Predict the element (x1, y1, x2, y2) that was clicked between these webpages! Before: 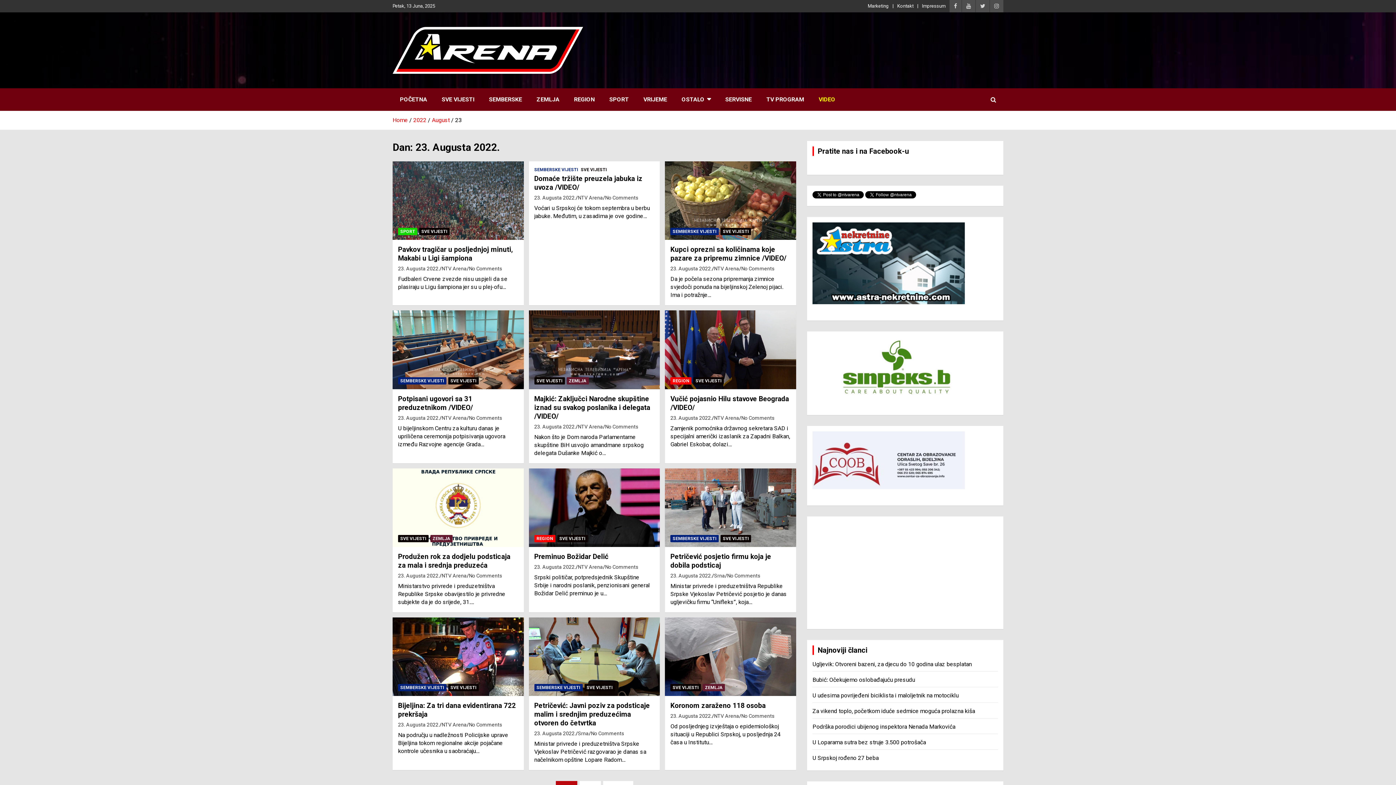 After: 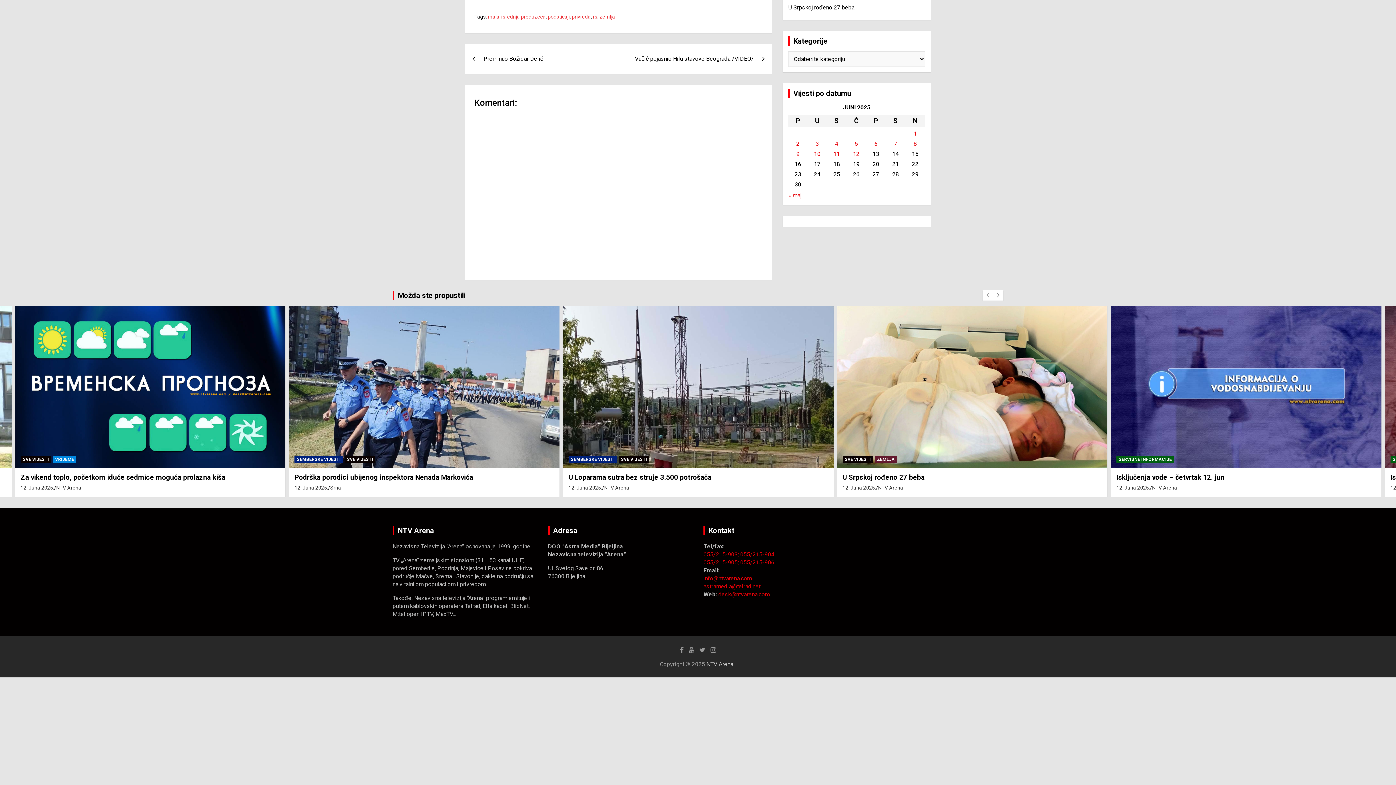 Action: bbox: (469, 573, 502, 578) label: No Comments